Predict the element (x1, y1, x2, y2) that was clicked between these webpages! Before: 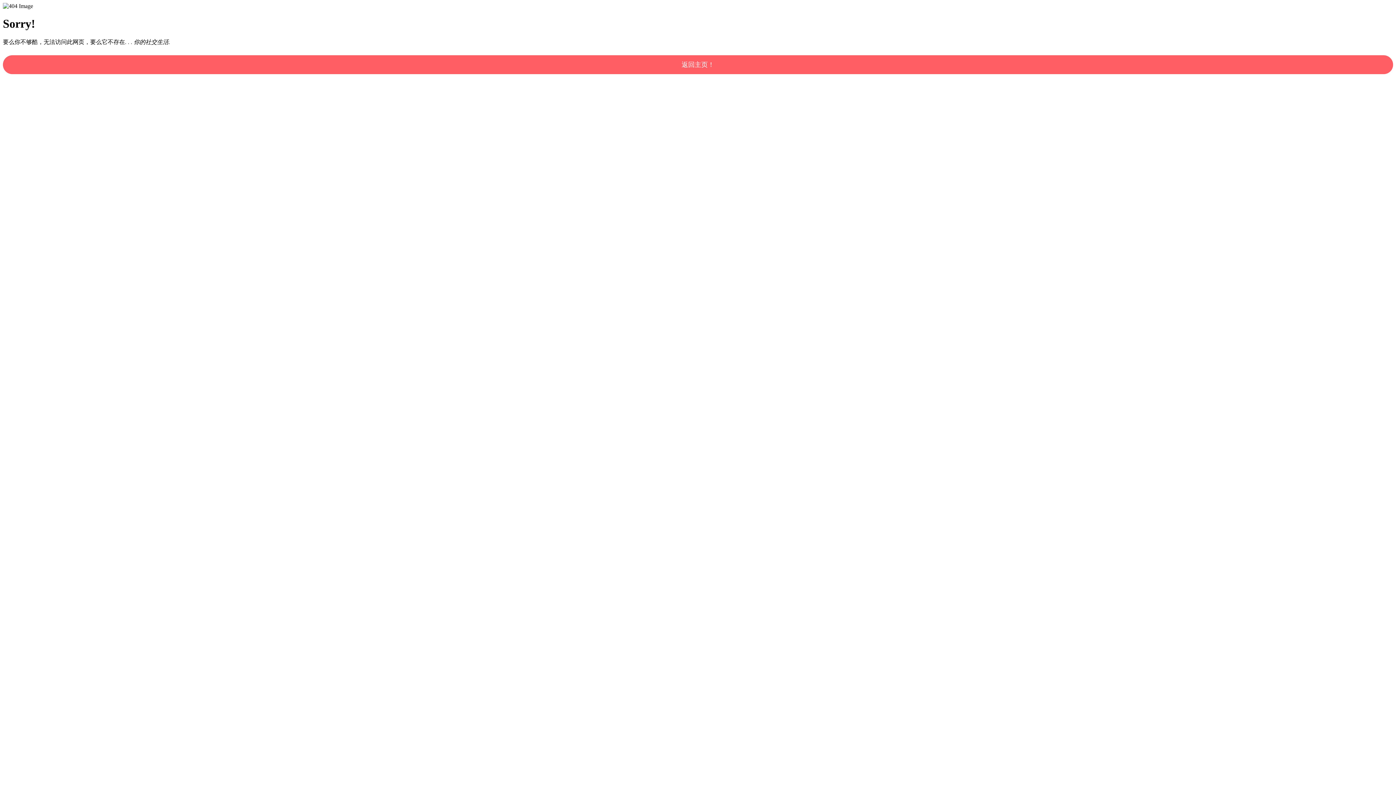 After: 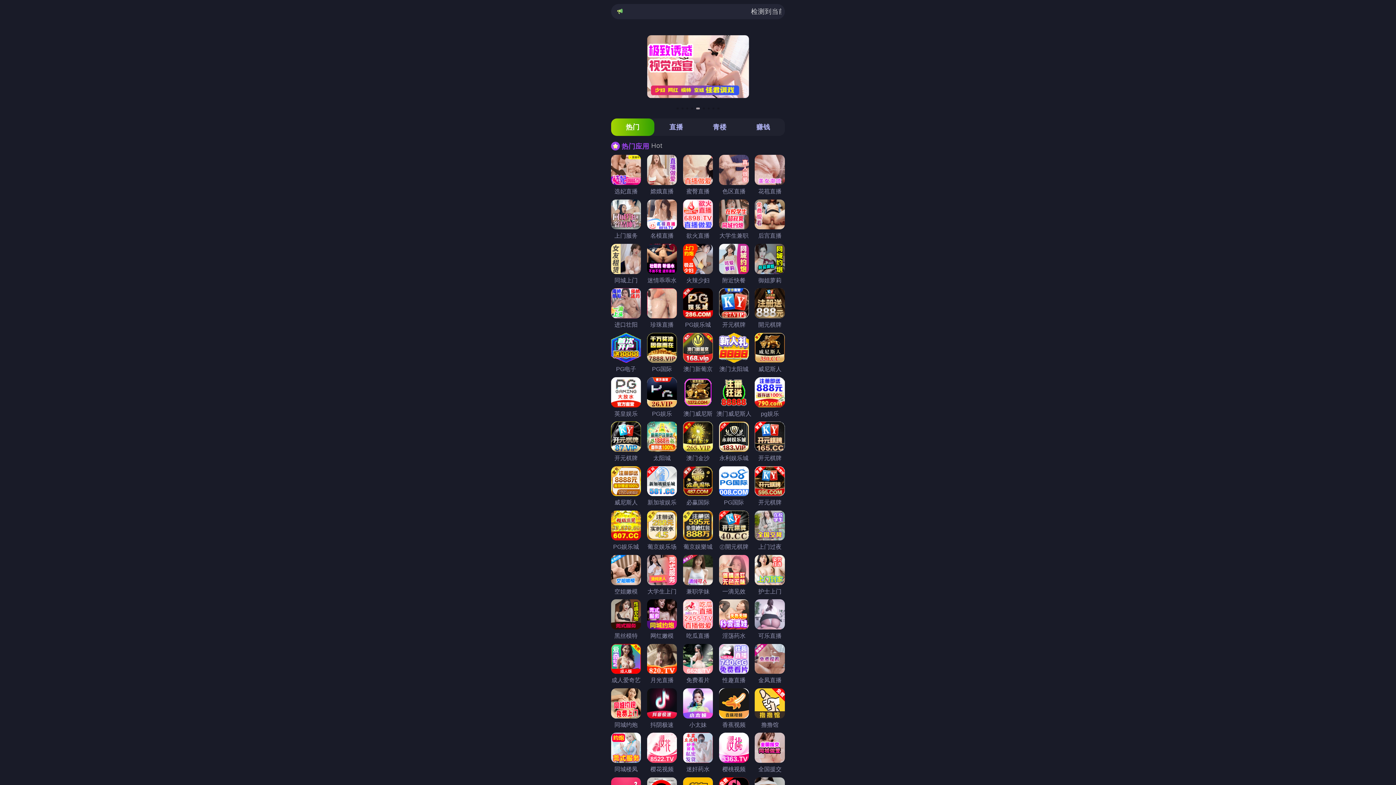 Action: bbox: (2, 55, 1393, 74) label: 返回主页！